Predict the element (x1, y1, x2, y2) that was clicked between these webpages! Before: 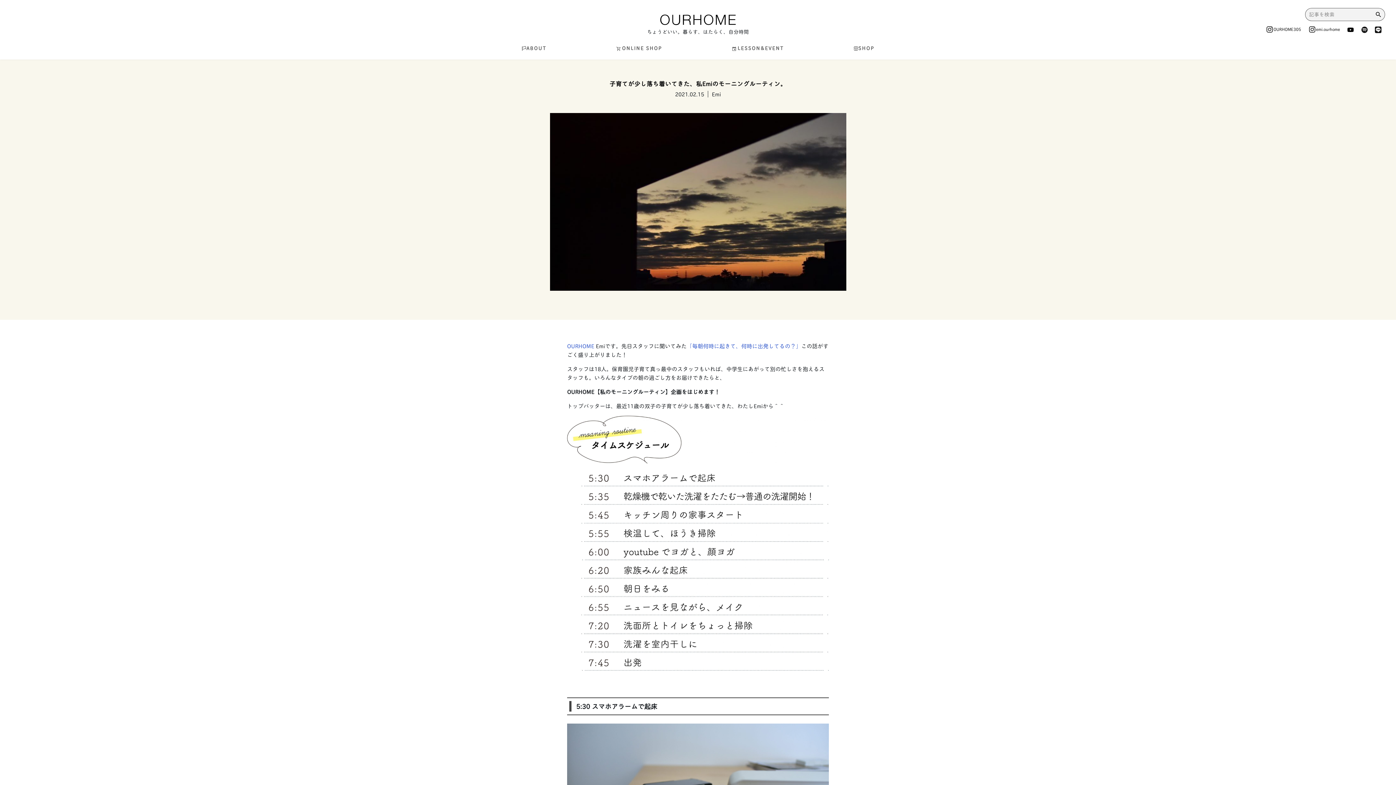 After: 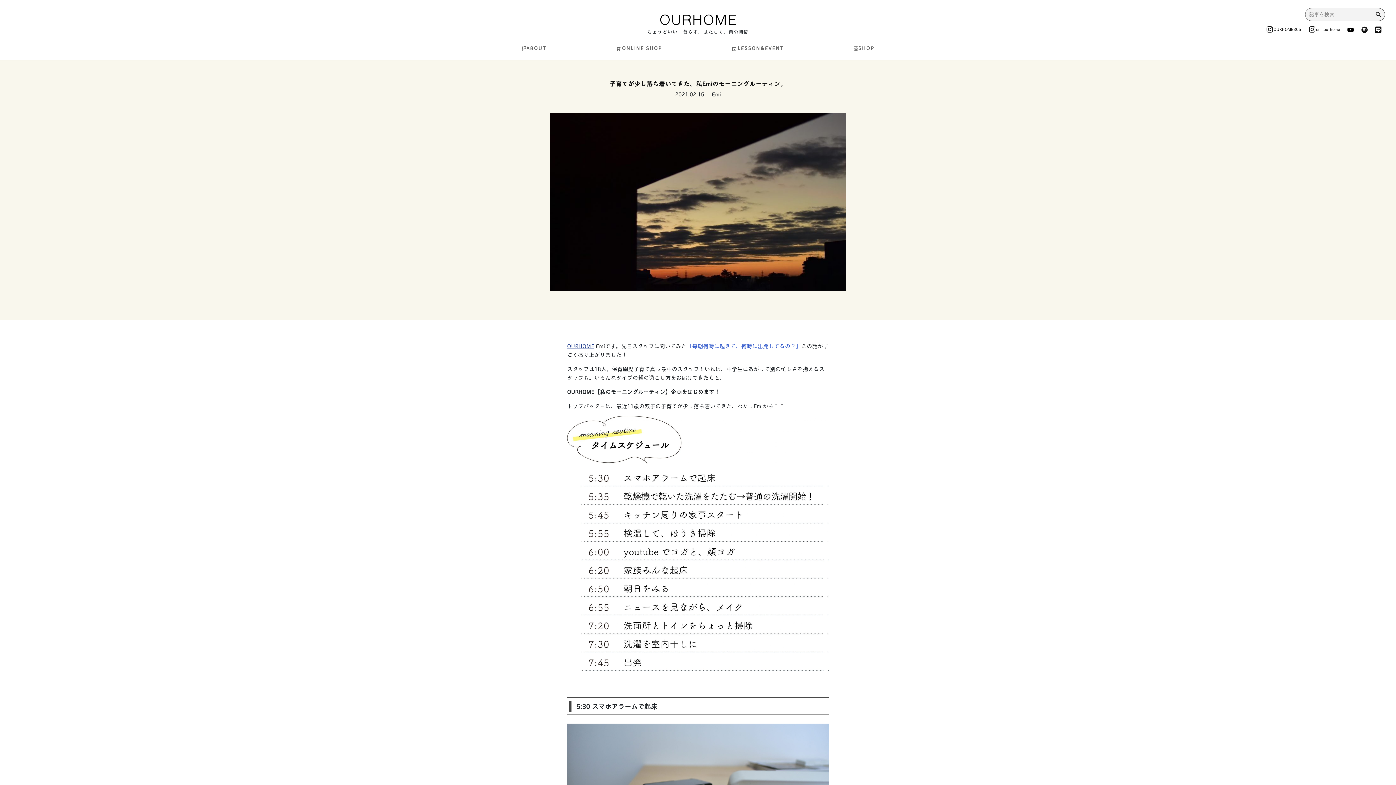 Action: label: OURHOME bbox: (567, 342, 596, 348)